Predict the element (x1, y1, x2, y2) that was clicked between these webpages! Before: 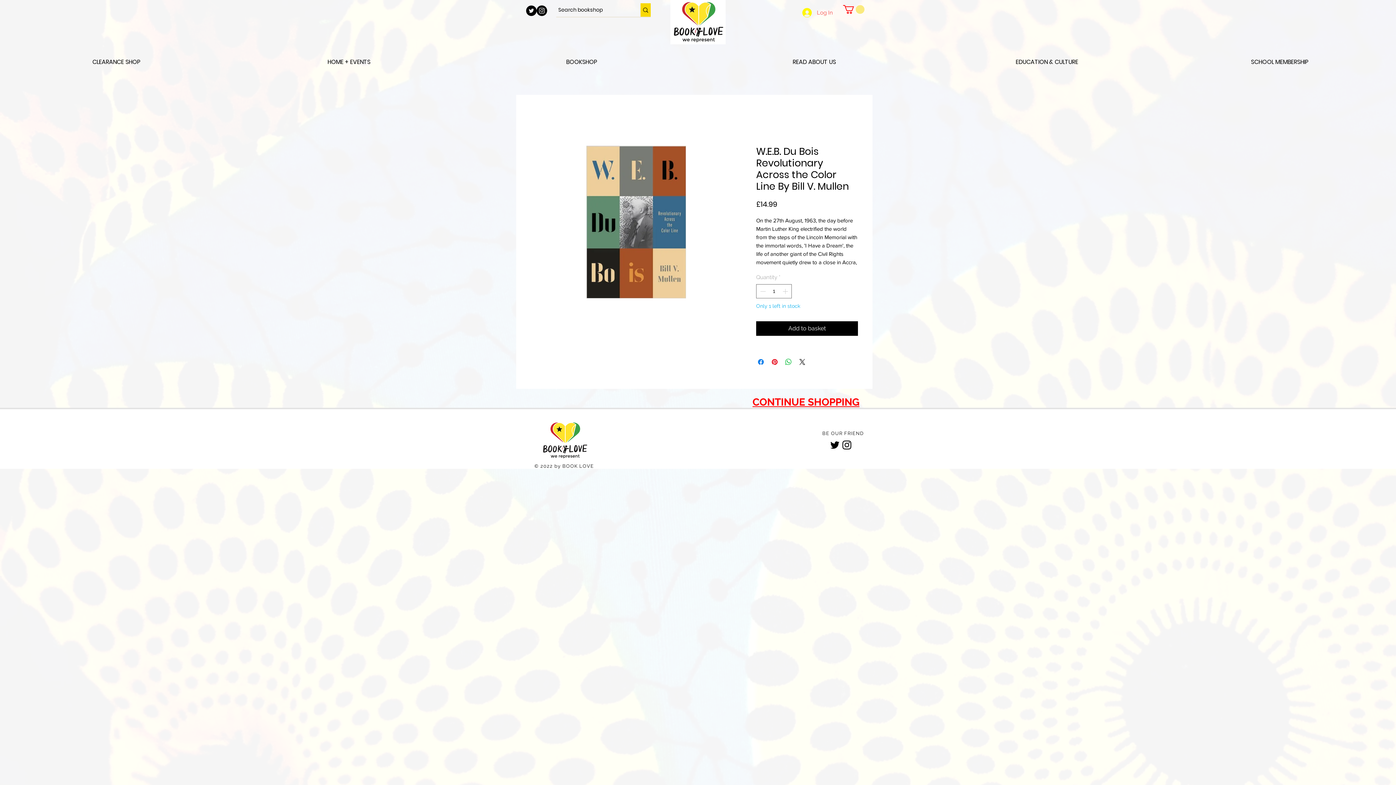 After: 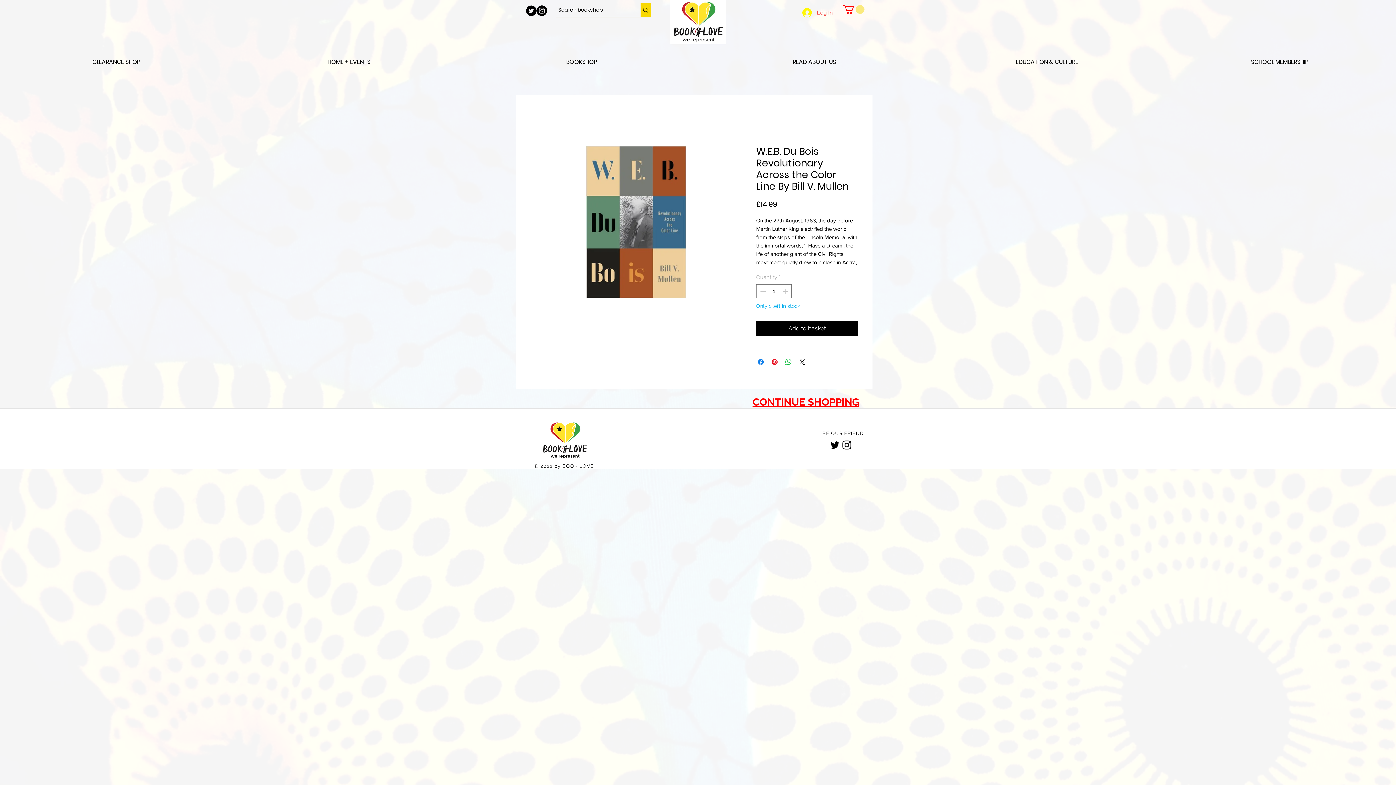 Action: bbox: (829, 439, 841, 451) label: Twitter